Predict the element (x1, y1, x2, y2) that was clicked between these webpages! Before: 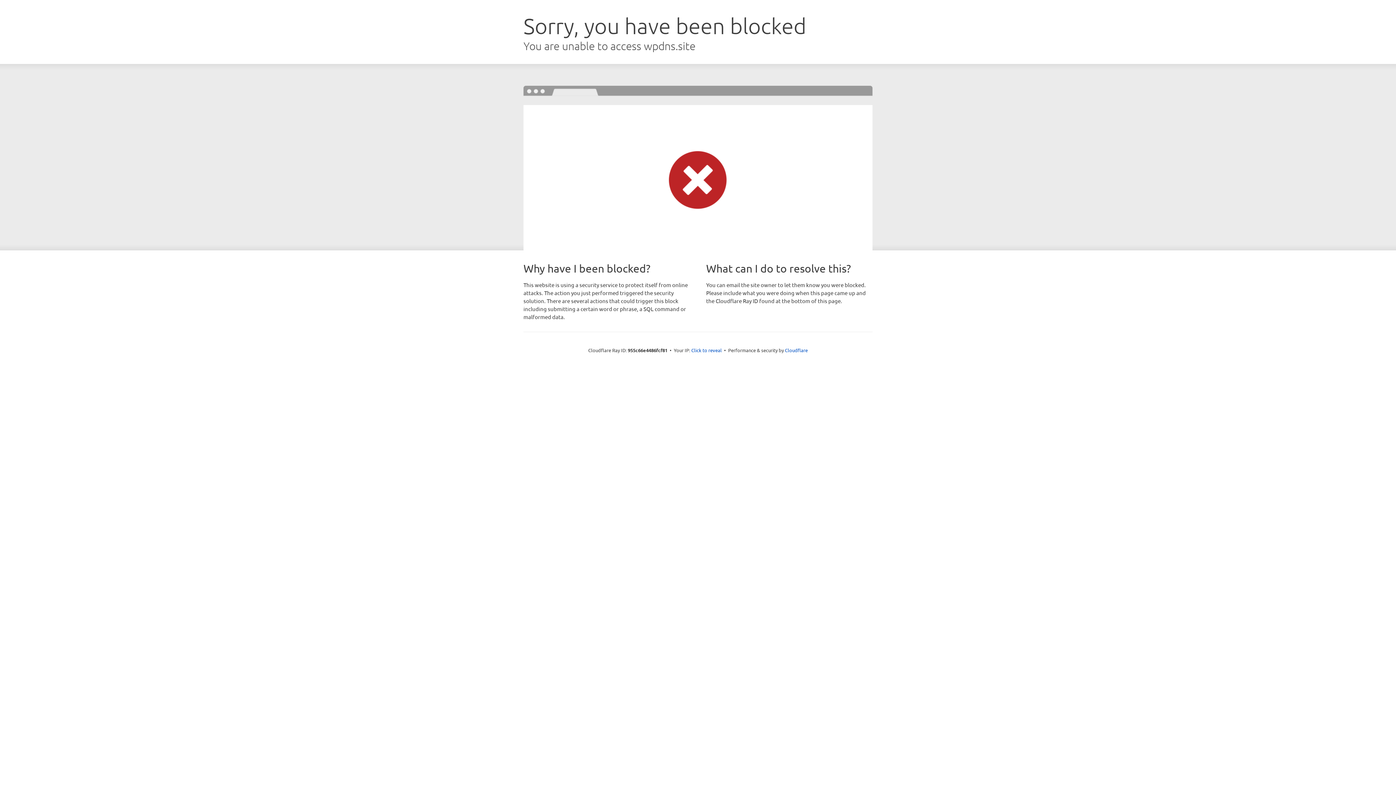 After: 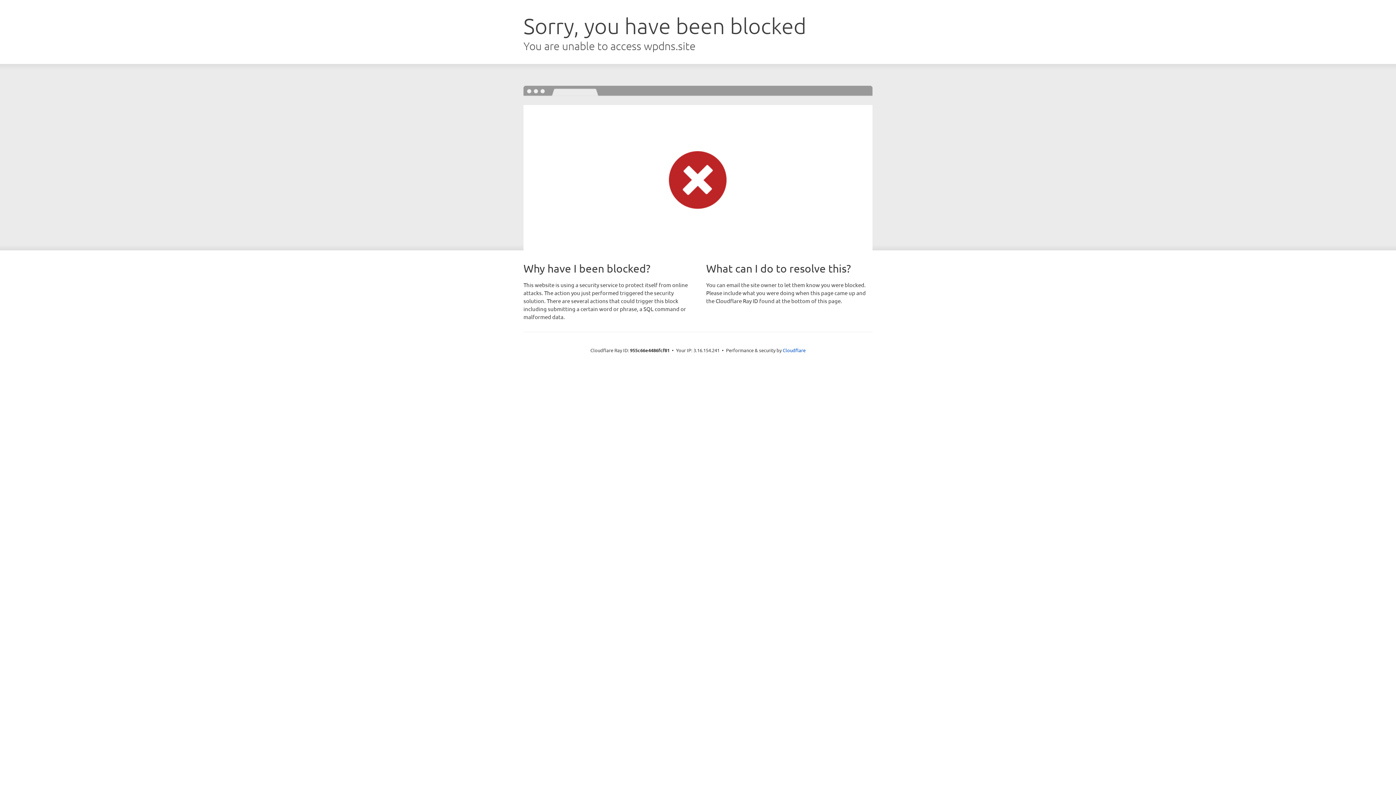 Action: label: Click to reveal bbox: (691, 346, 722, 353)